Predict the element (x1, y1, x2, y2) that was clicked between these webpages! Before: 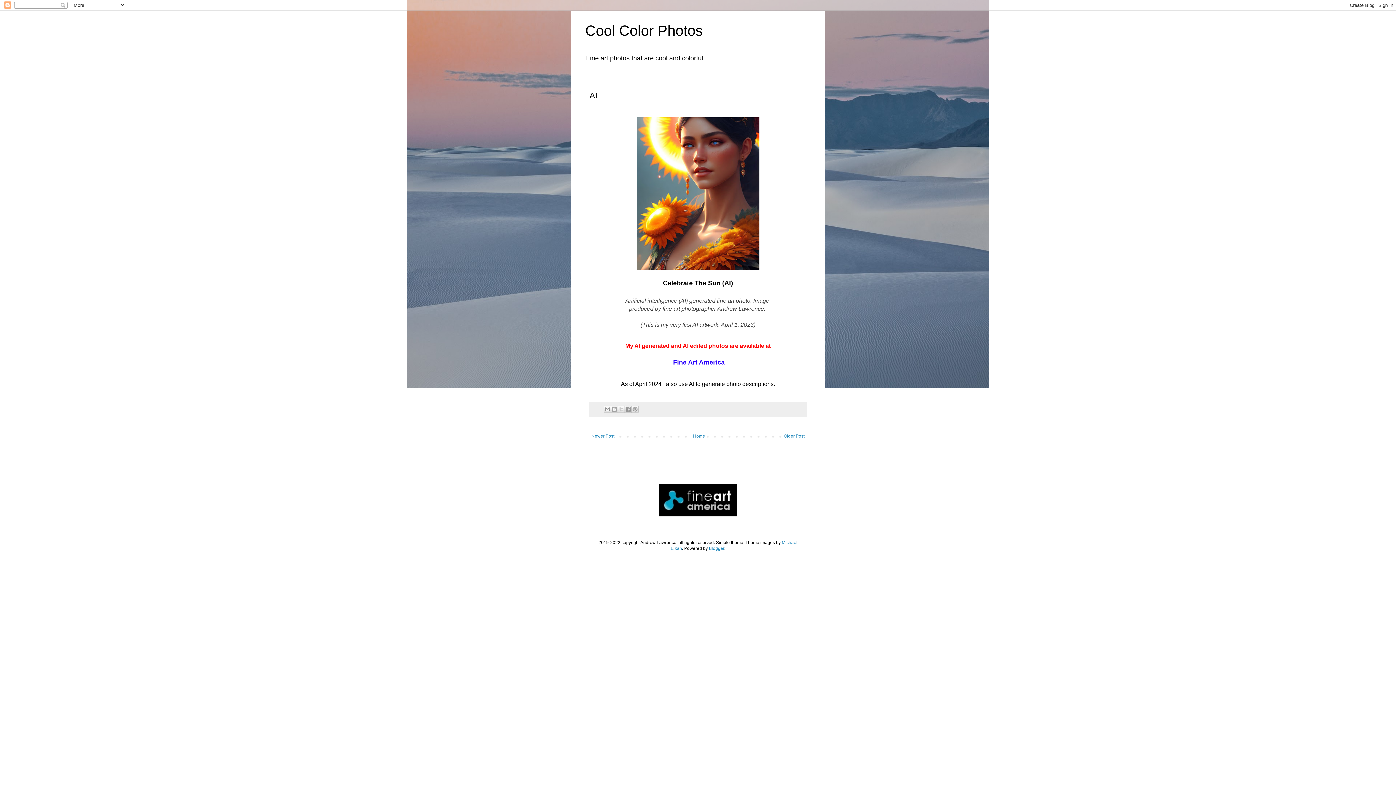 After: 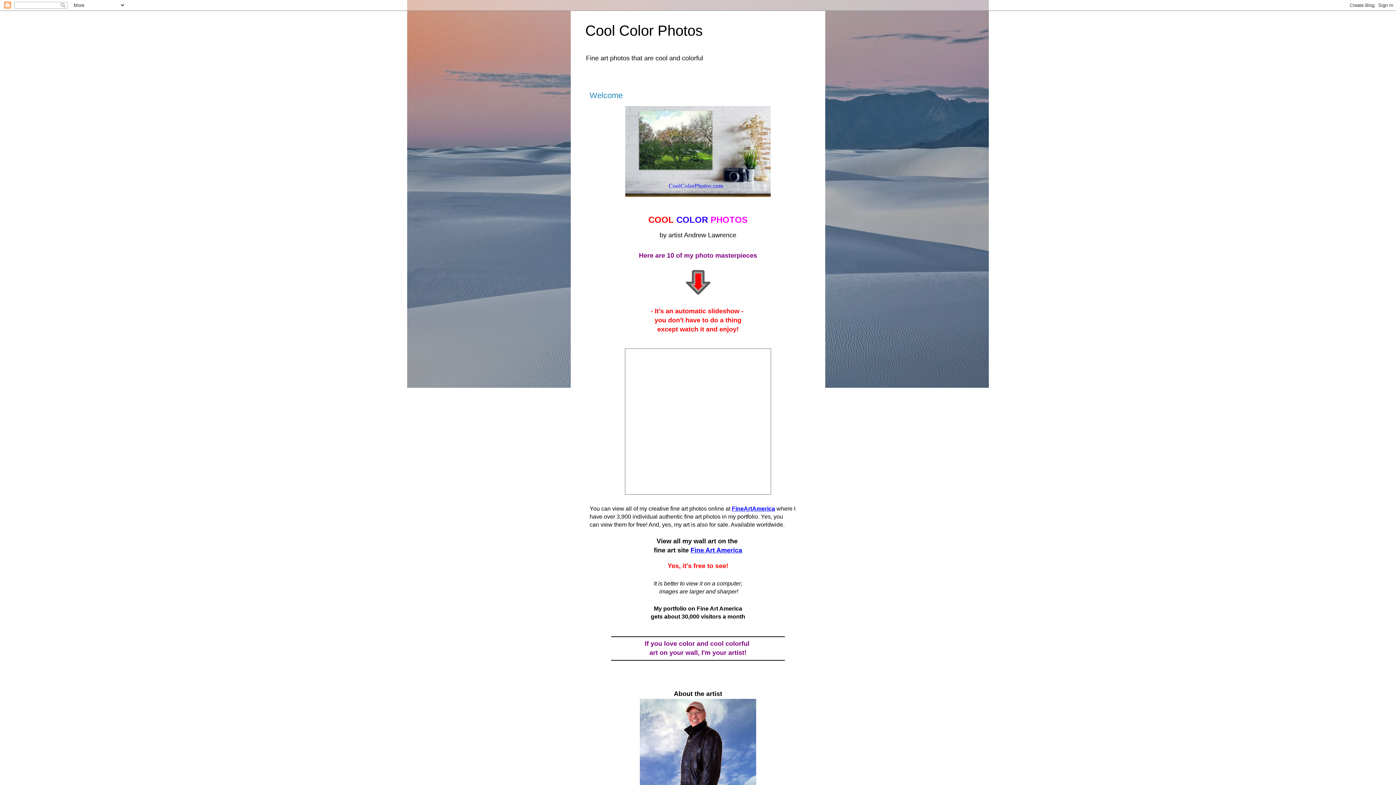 Action: bbox: (585, 22, 702, 38) label: Cool Color Photos